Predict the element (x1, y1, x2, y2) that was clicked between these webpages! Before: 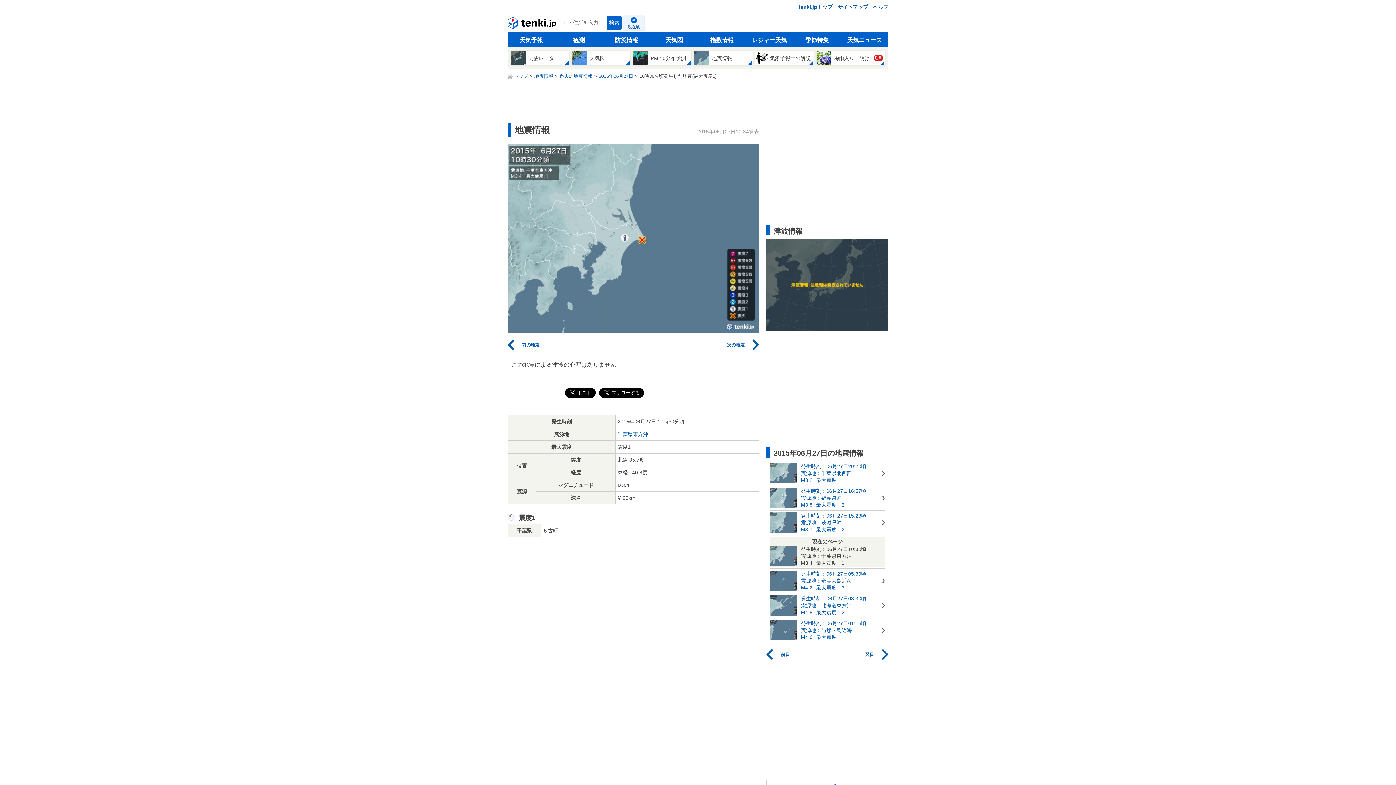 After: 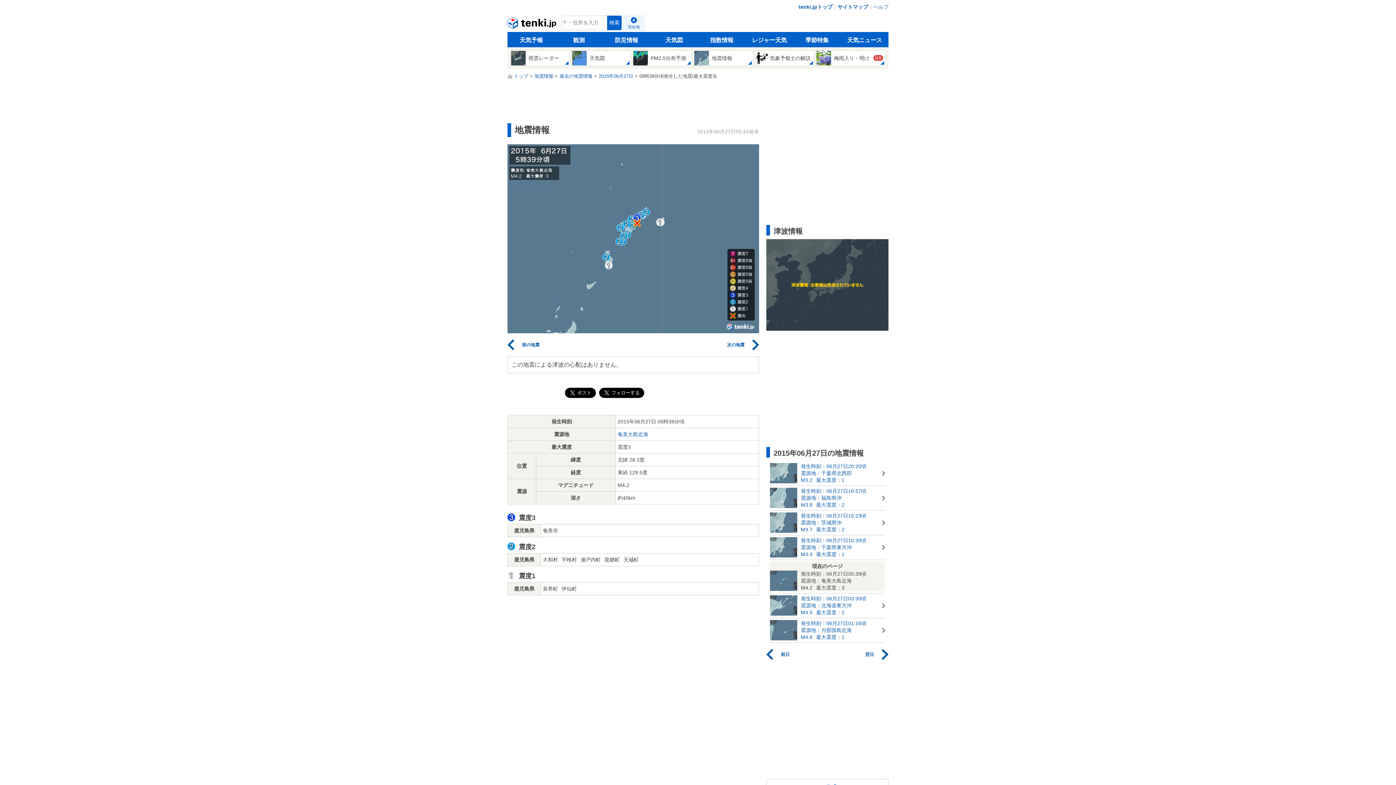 Action: bbox: (770, 570, 885, 591) label: 	

発生時刻：06月27日05:39頃

震源地：奄美大島近海

M4.2最大震度：3